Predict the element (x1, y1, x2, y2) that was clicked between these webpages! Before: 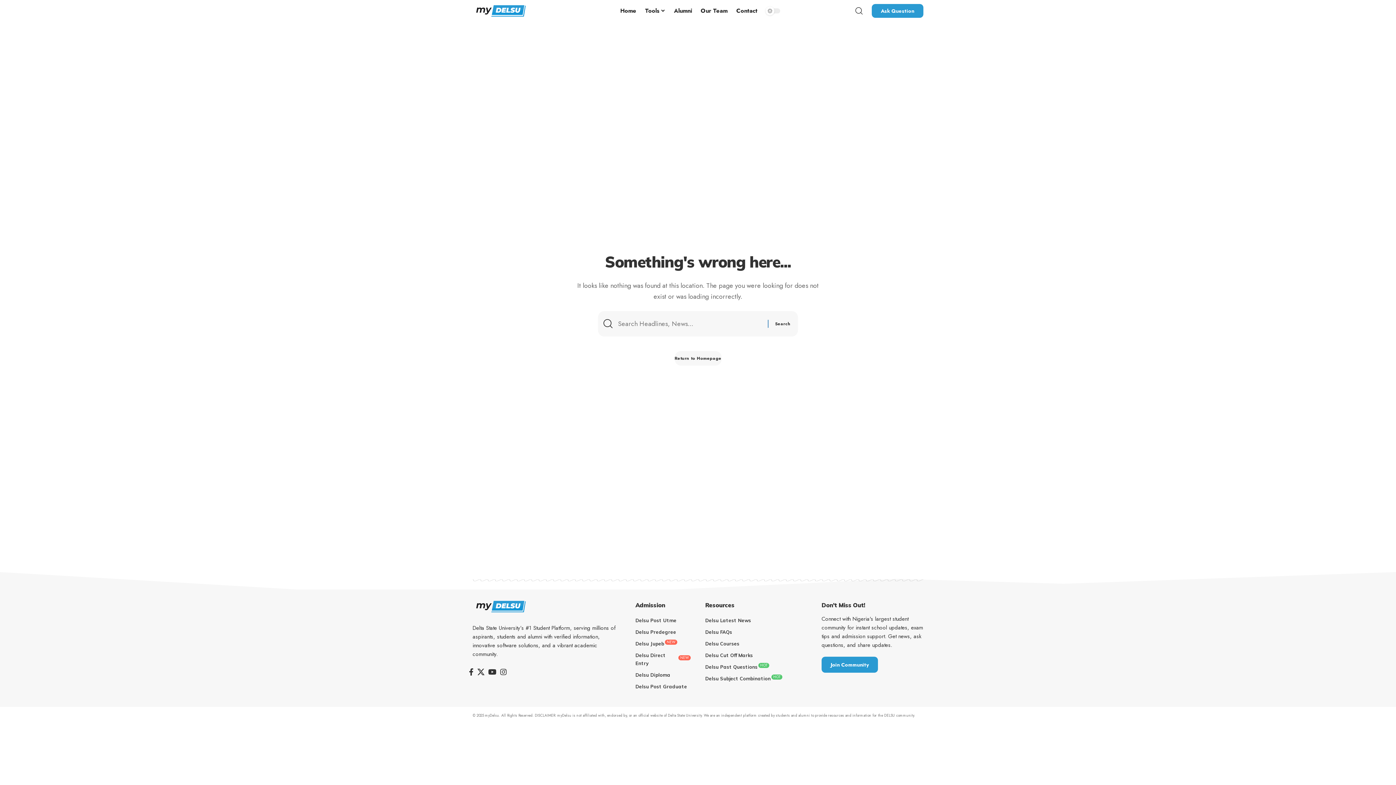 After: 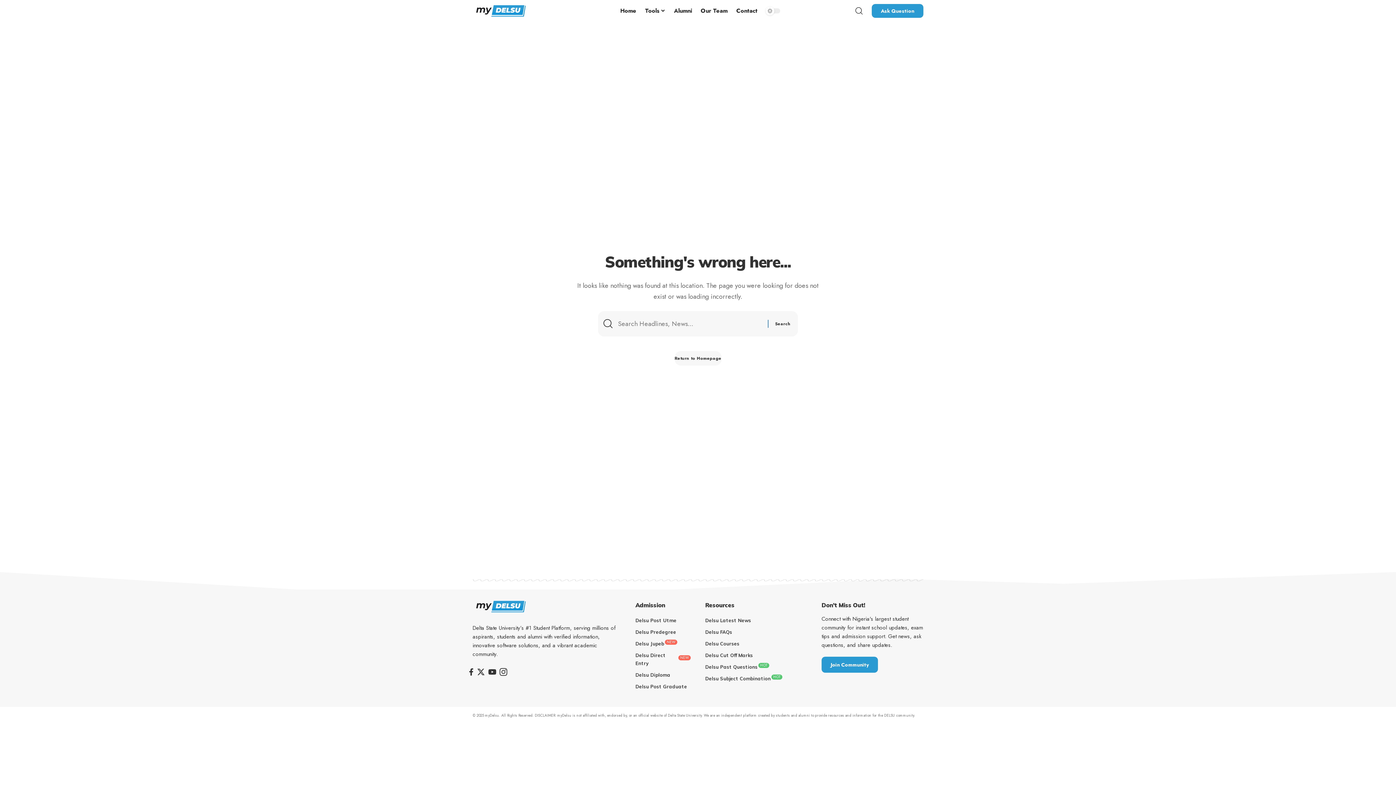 Action: bbox: (498, 666, 508, 678) label: Instagram